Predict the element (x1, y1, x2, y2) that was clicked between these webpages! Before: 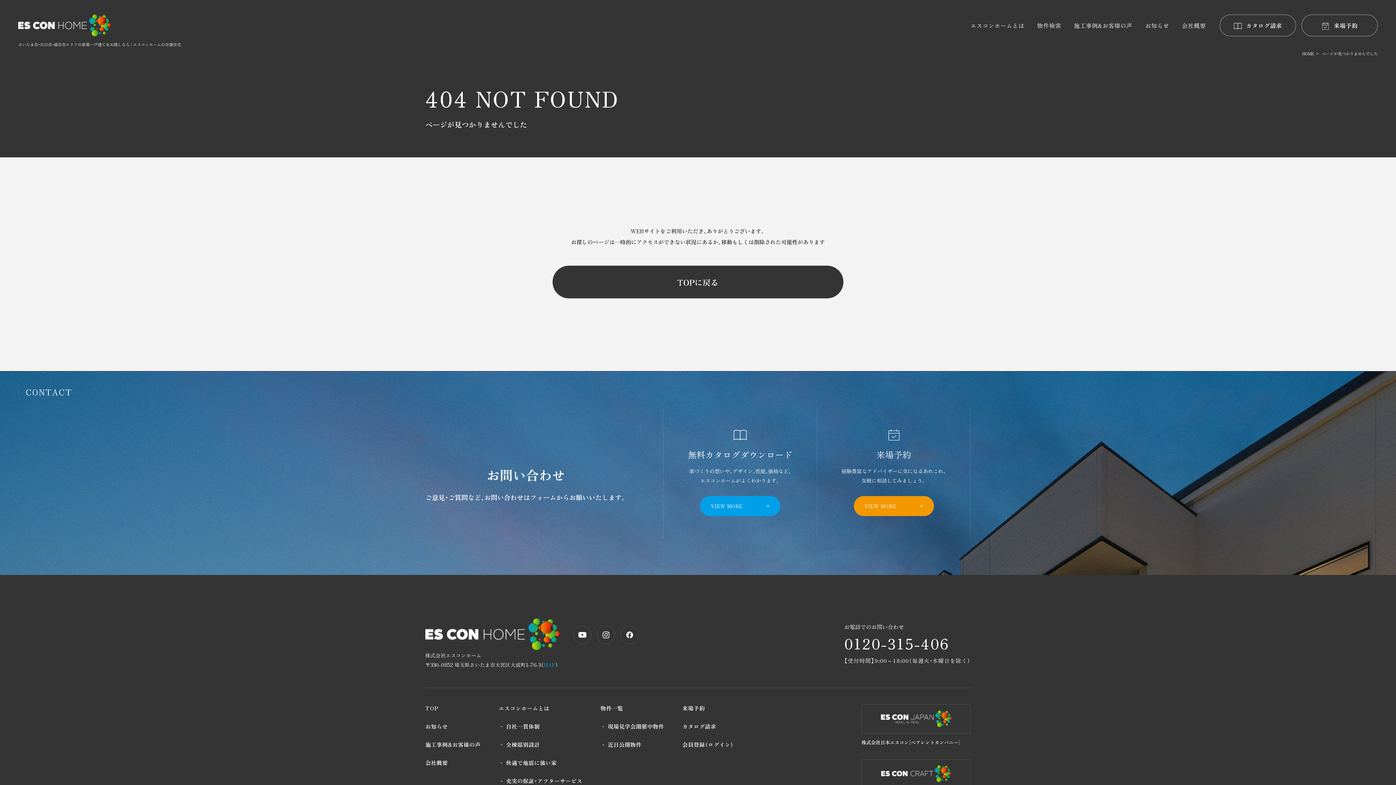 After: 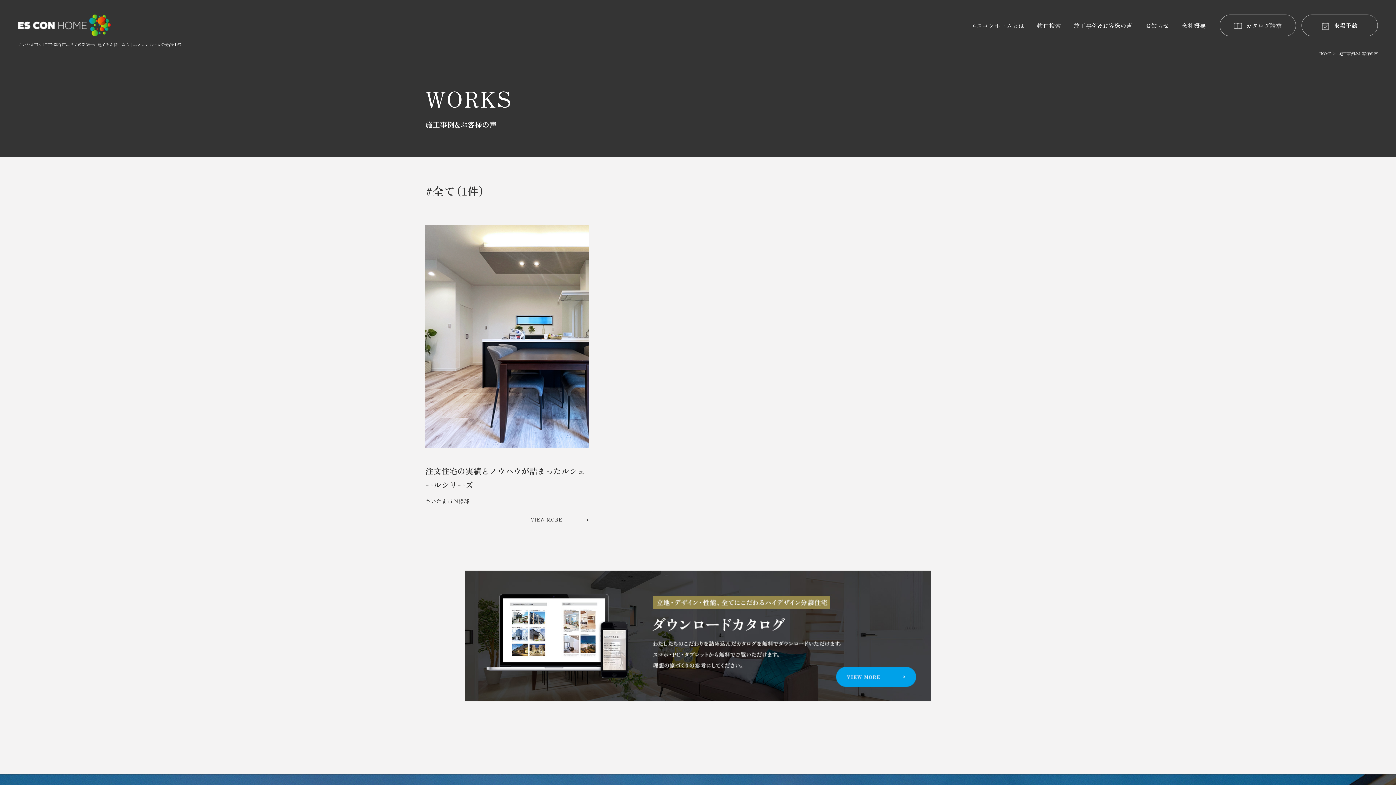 Action: label: 施工事例&お客様の声 bbox: (425, 741, 480, 748)